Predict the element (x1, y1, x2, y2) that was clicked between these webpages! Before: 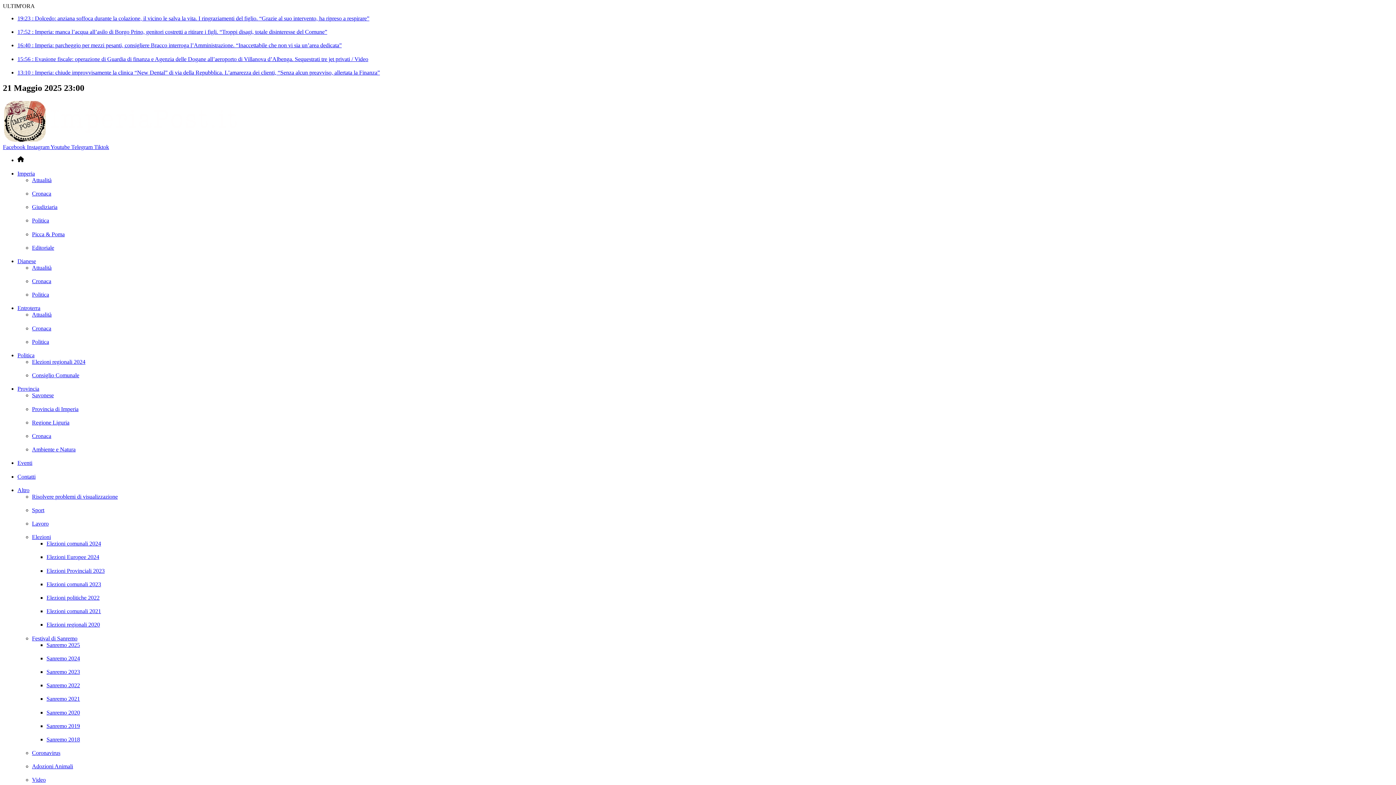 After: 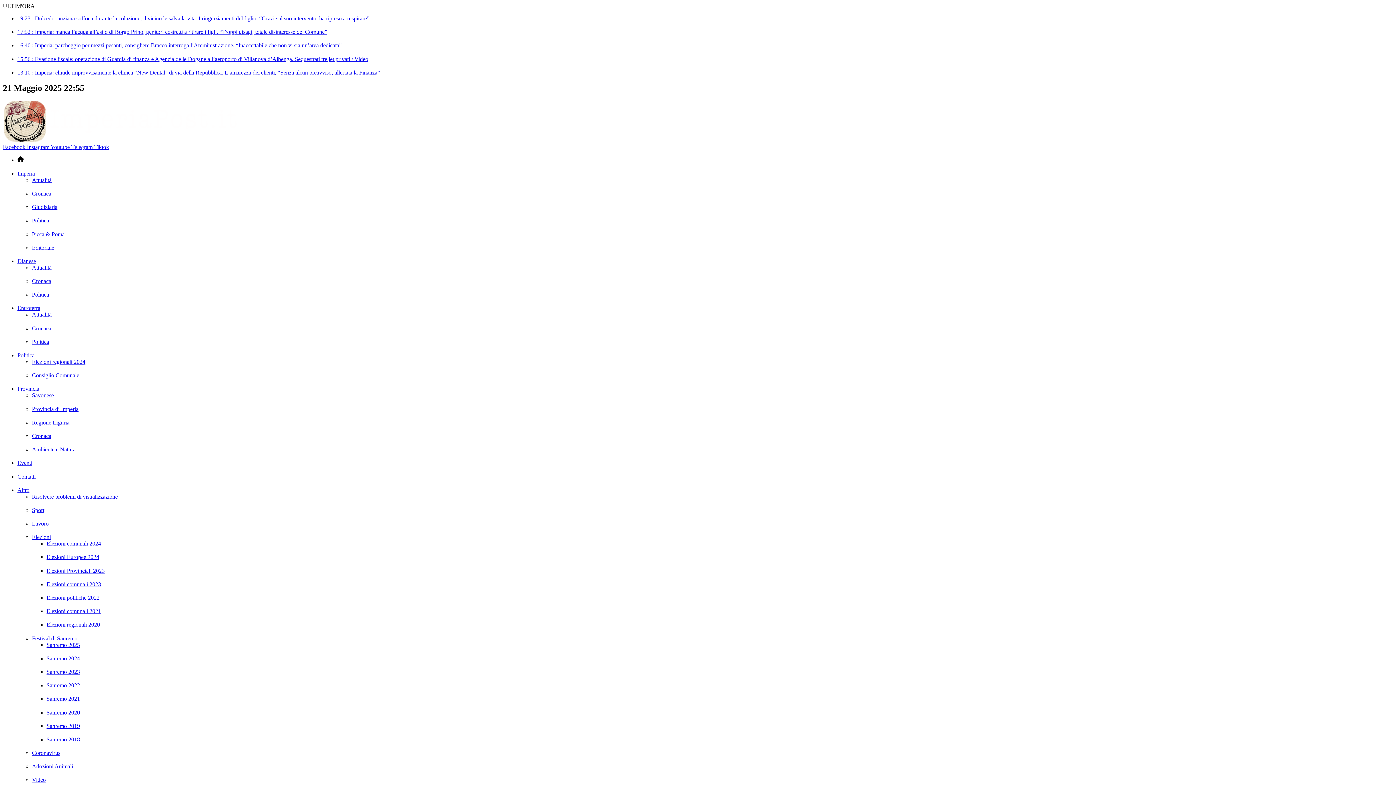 Action: bbox: (32, 217, 49, 223) label: Politica